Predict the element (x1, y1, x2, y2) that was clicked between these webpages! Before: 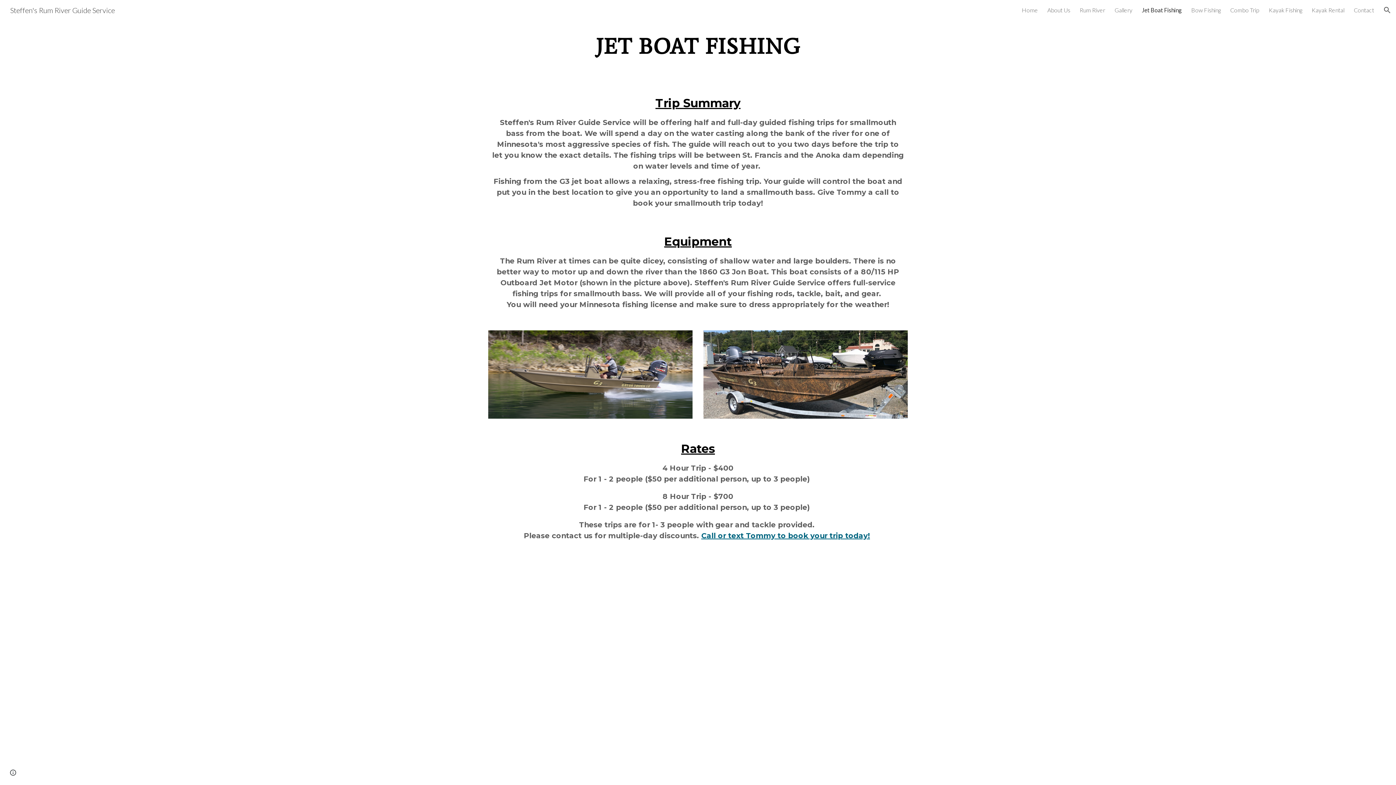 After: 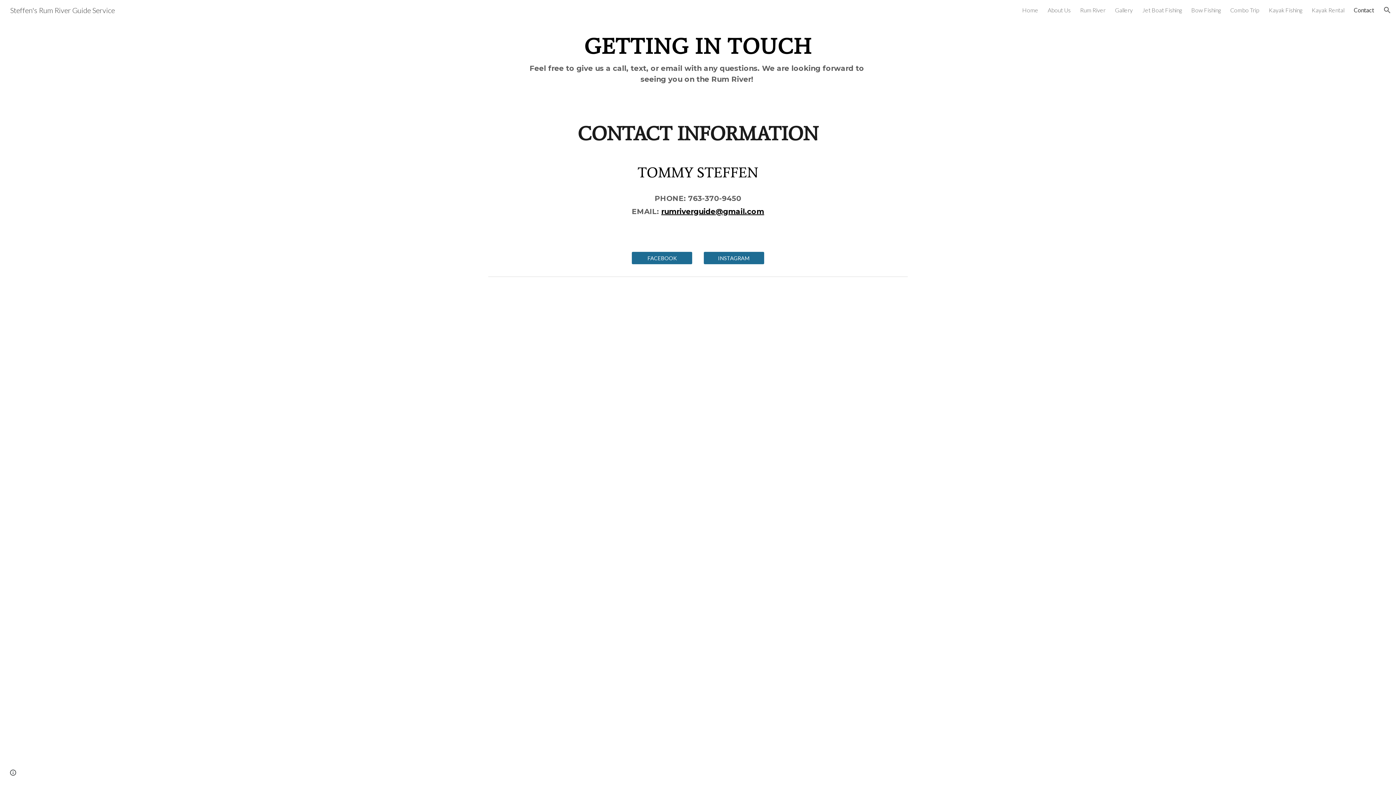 Action: bbox: (701, 533, 870, 539) label: Call or text Tommy to book your trip today!